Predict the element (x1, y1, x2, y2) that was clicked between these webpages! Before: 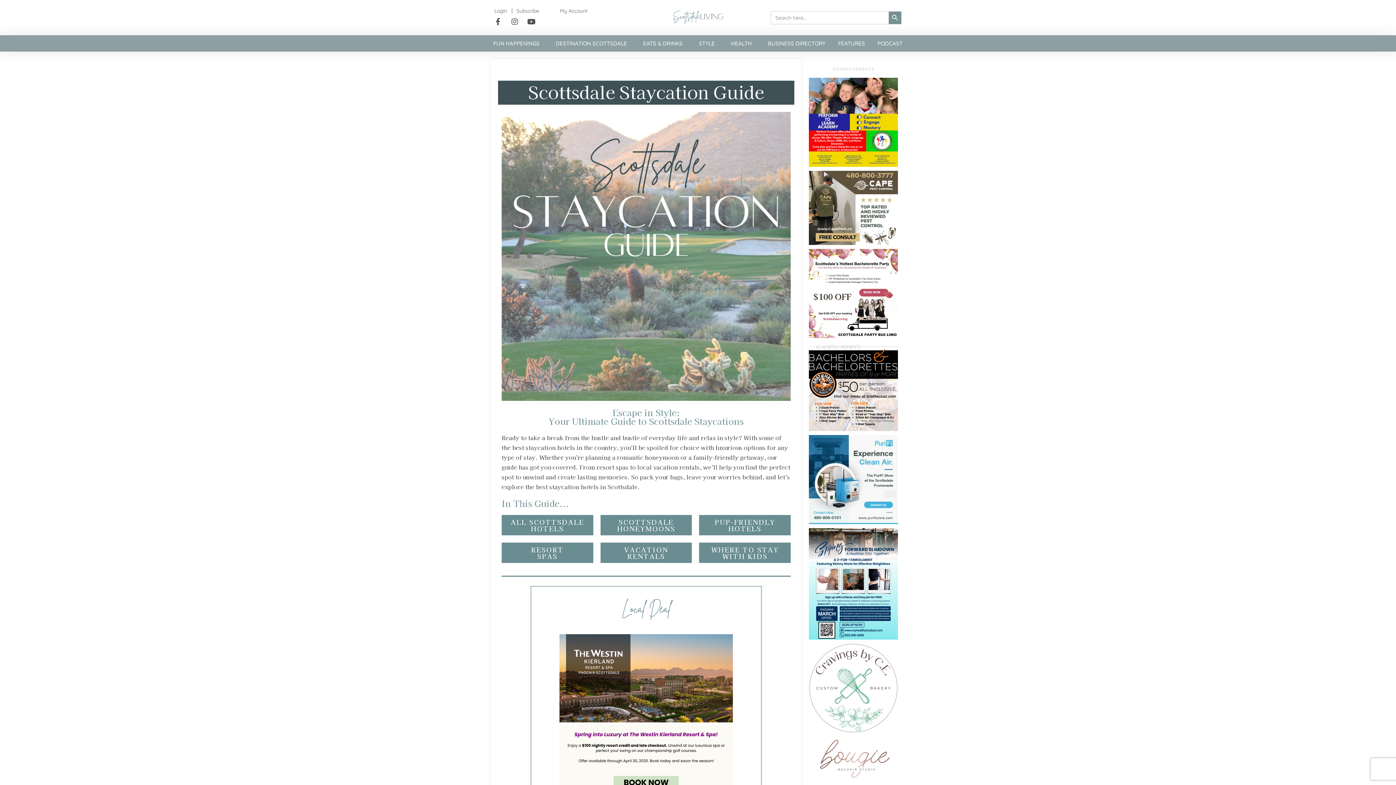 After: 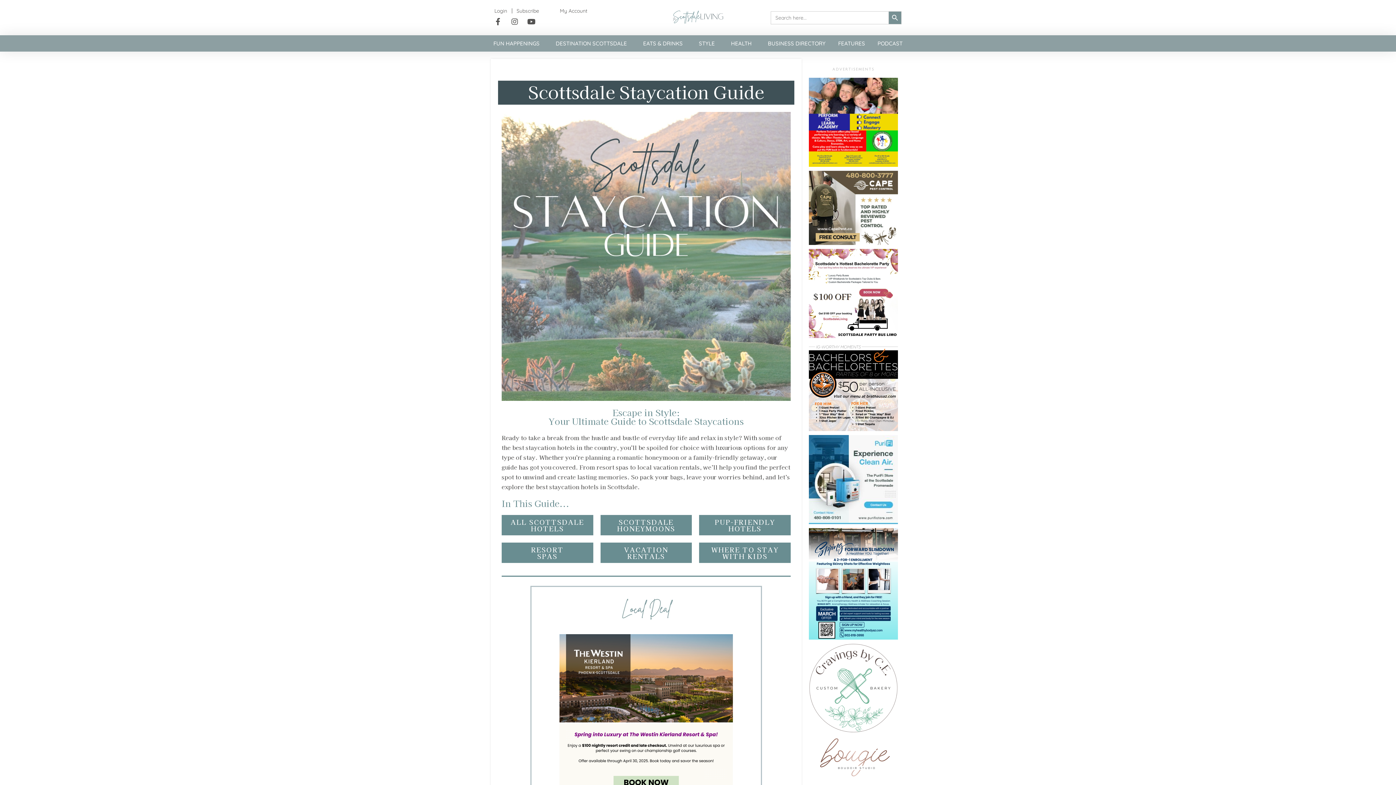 Action: bbox: (809, 774, 898, 783)